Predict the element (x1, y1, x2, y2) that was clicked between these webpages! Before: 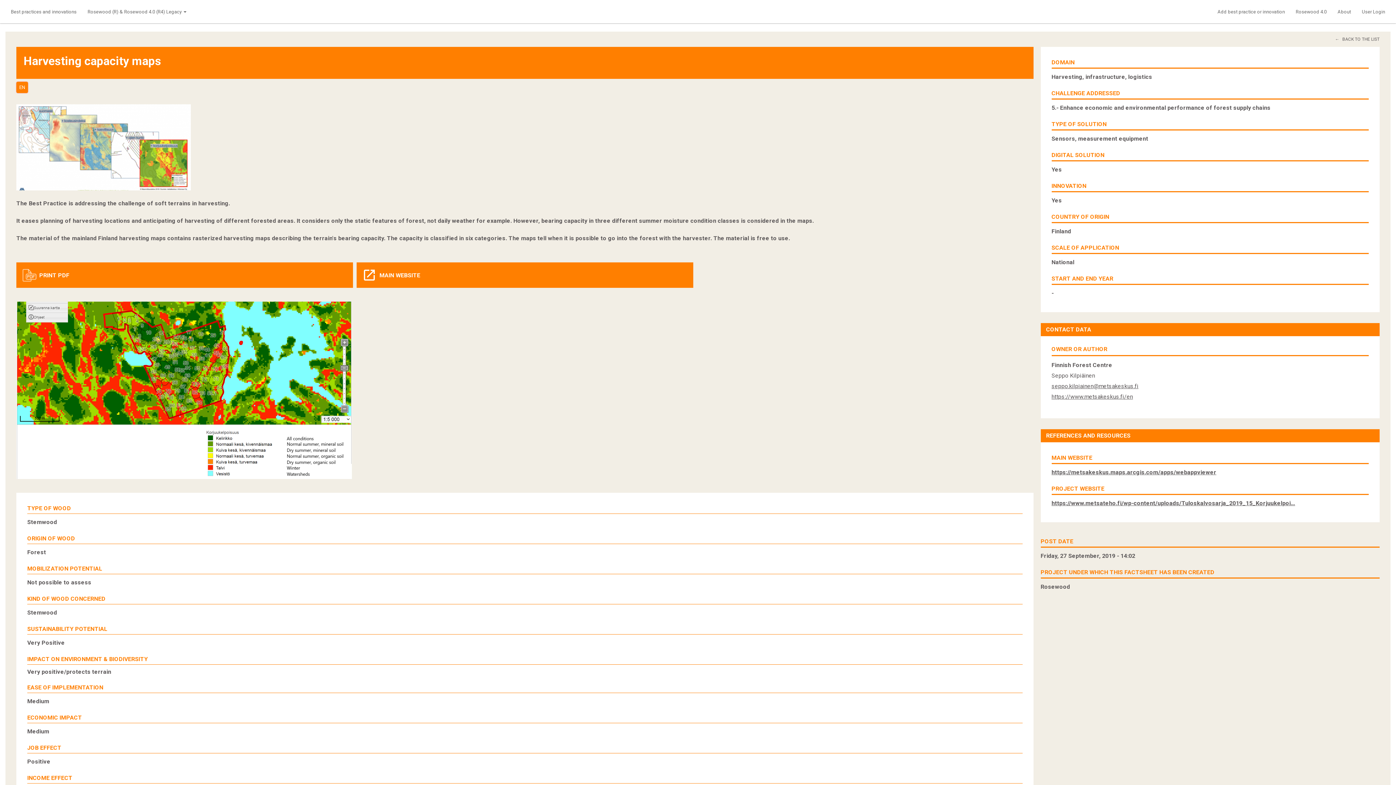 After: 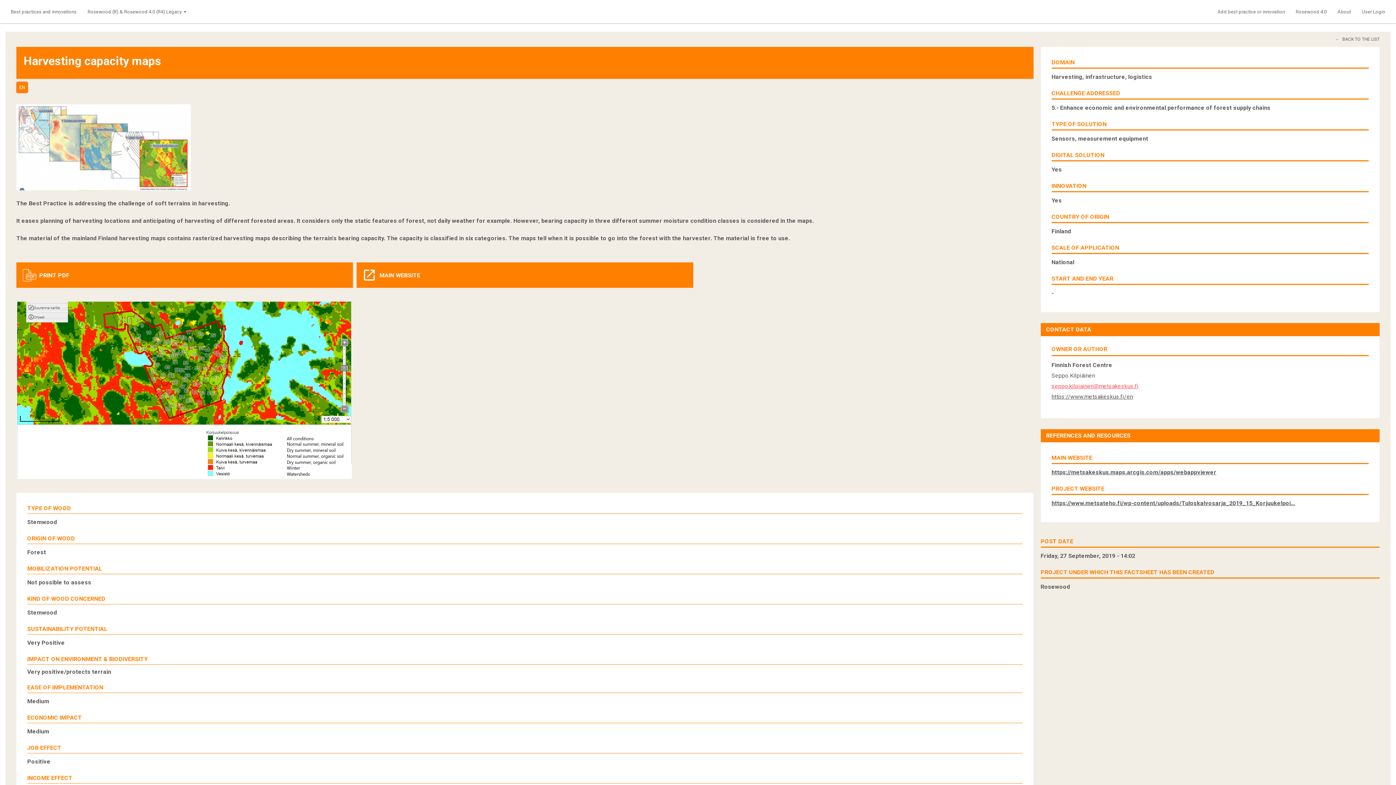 Action: bbox: (1051, 382, 1138, 389) label: seppo.kilpiainen@metsakeskus.fi